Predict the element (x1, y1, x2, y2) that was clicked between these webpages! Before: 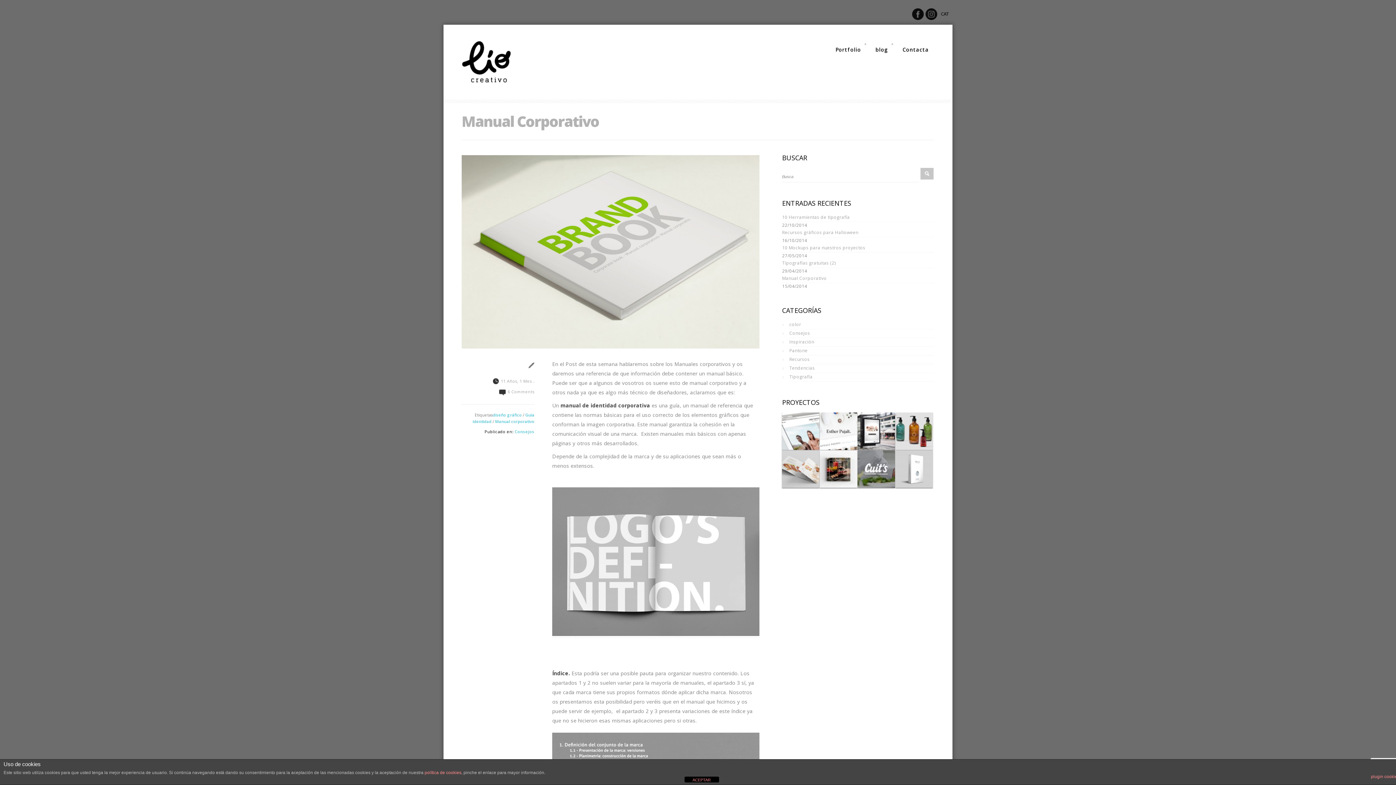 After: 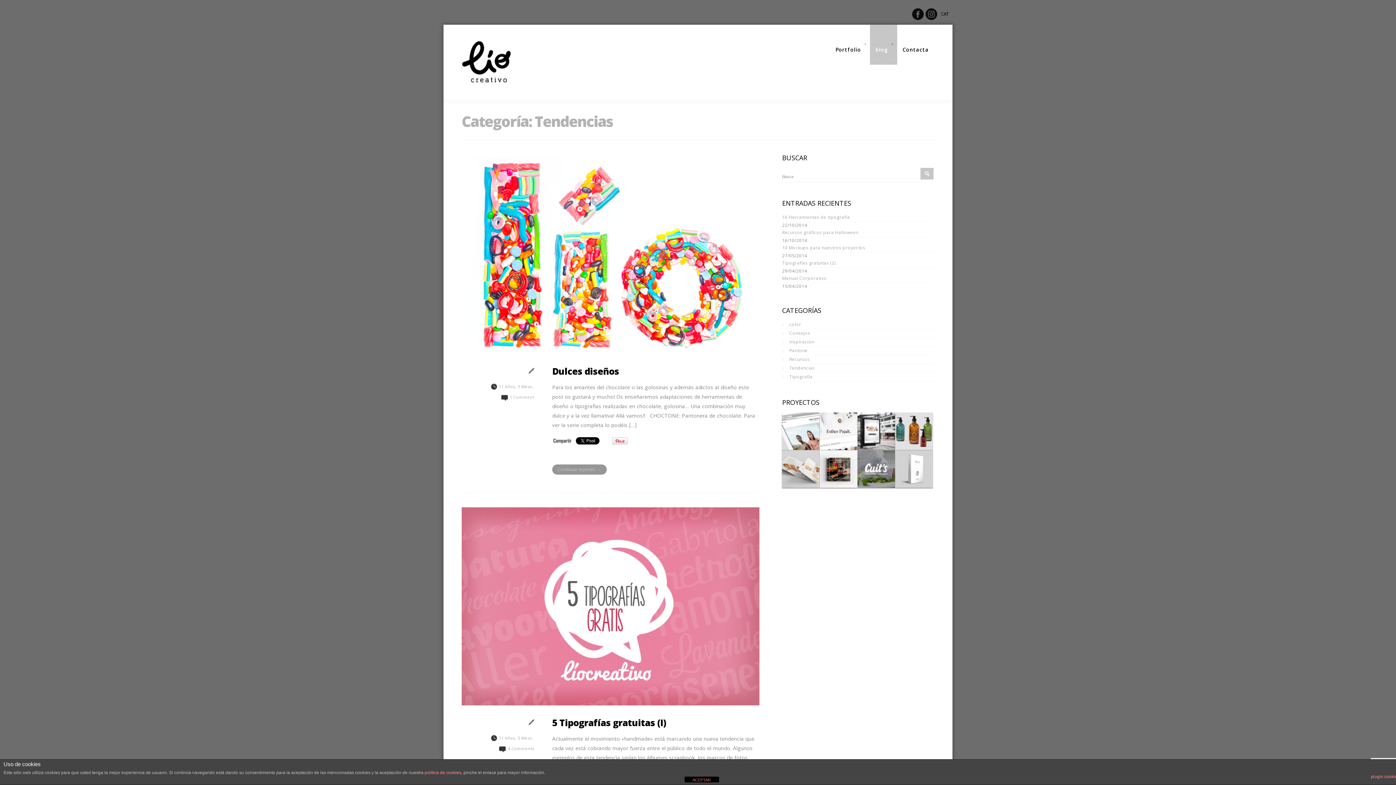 Action: label: Tendencias bbox: (789, 364, 934, 373)